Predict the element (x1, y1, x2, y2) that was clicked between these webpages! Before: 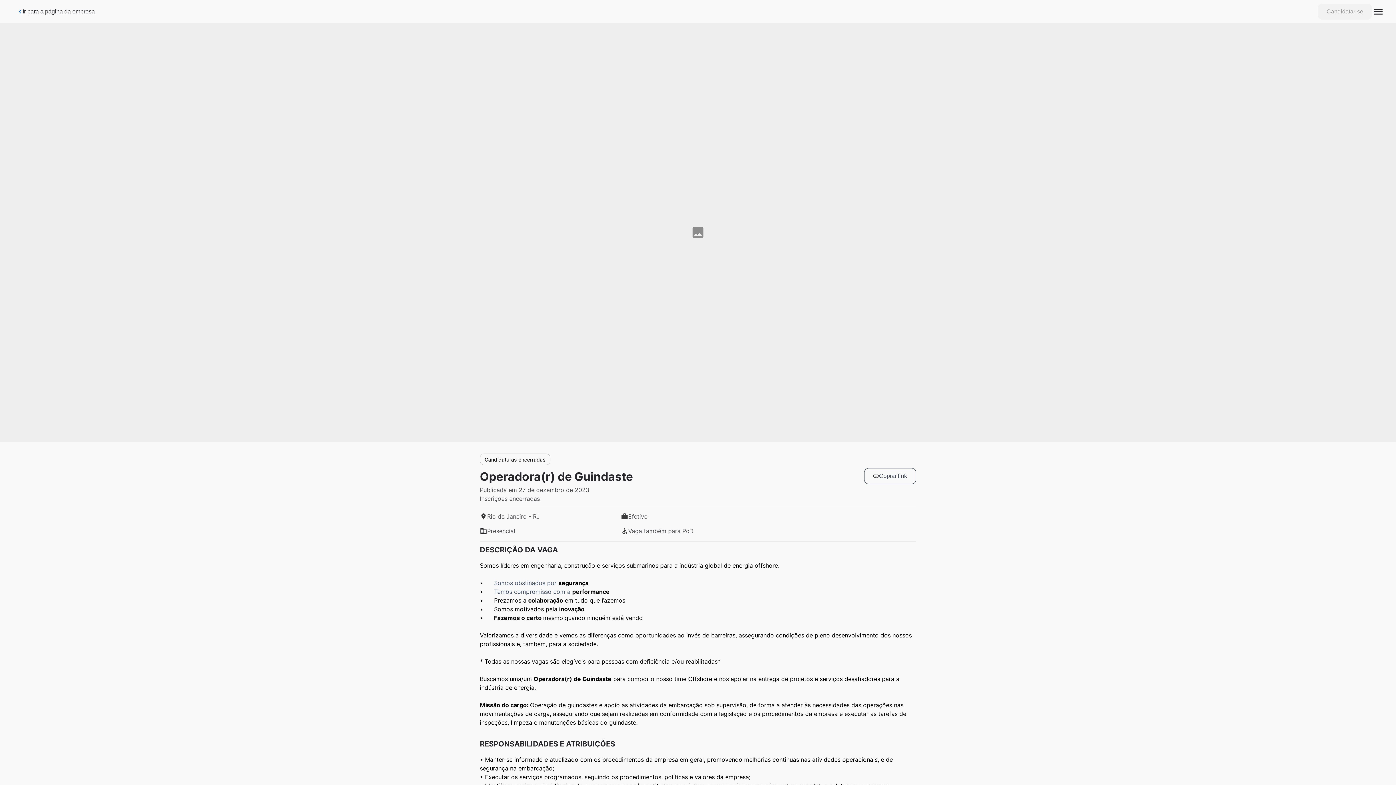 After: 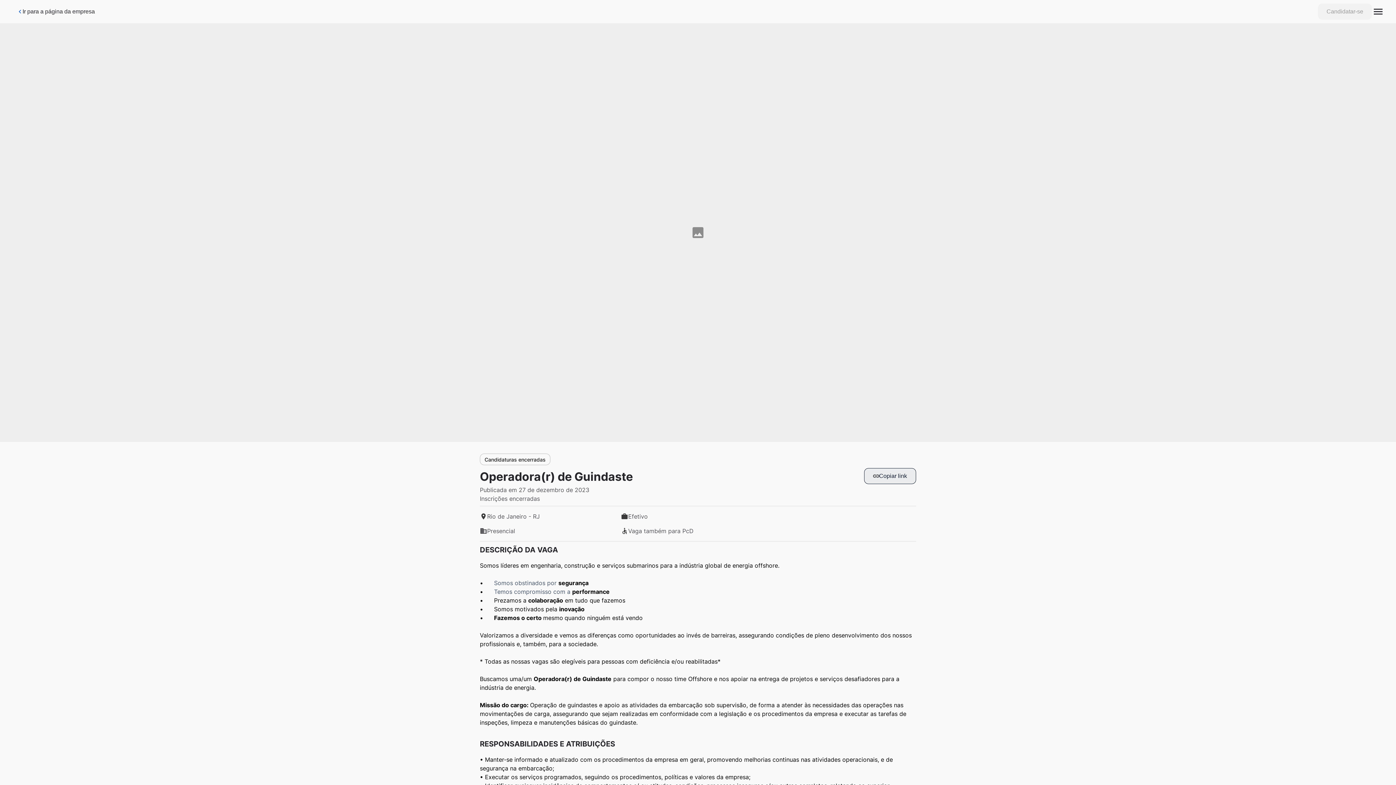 Action: bbox: (864, 468, 916, 484) label: Botão de copiar link da vaga